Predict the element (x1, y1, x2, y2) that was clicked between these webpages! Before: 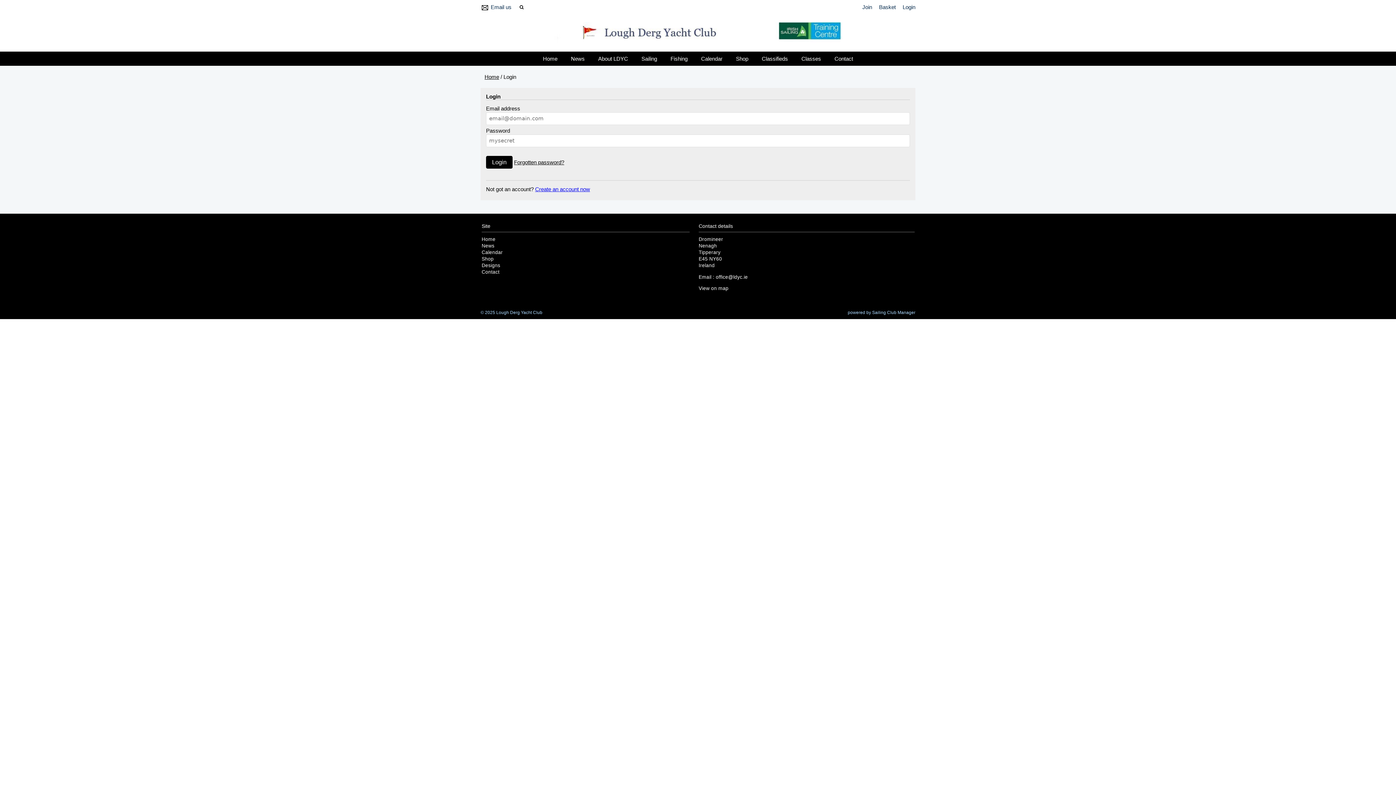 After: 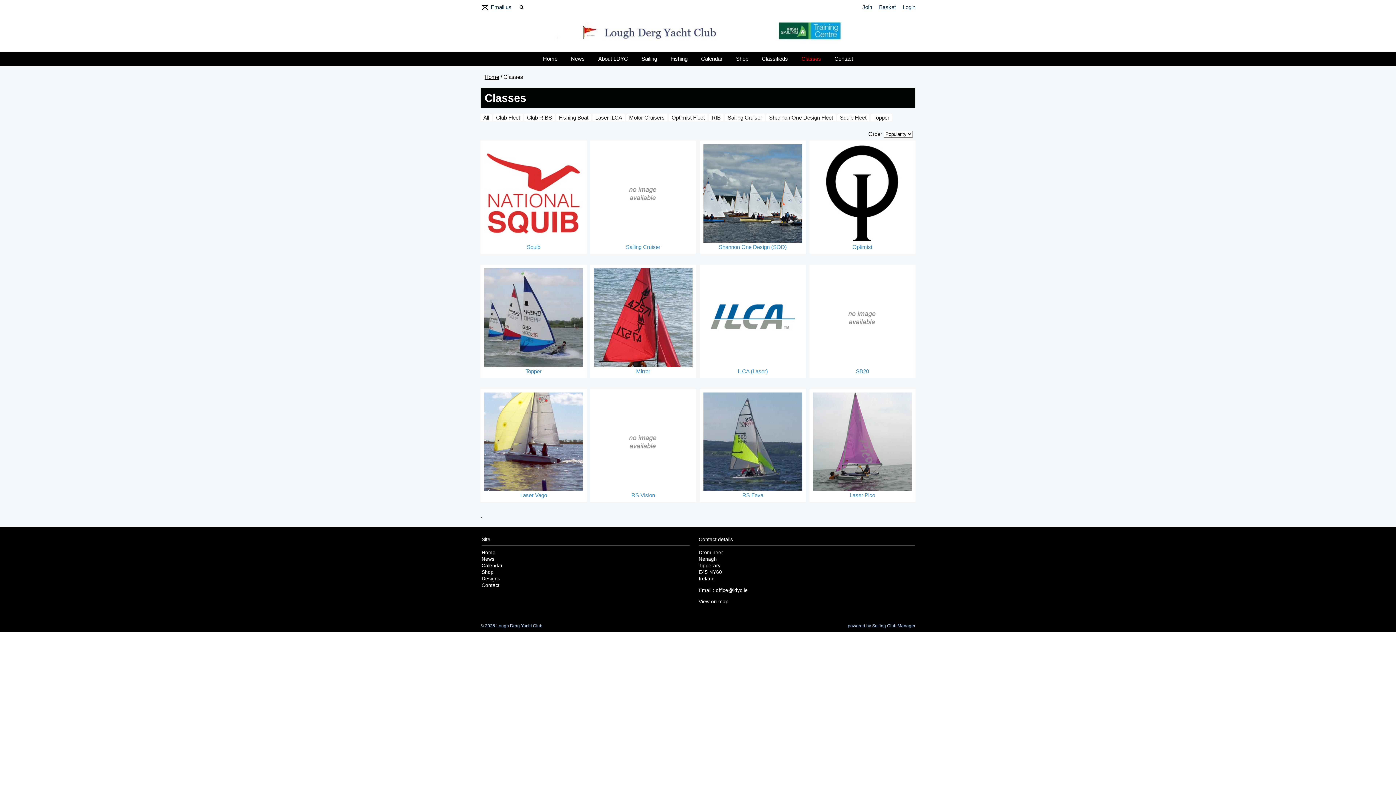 Action: bbox: (481, 263, 500, 268) label: Designs